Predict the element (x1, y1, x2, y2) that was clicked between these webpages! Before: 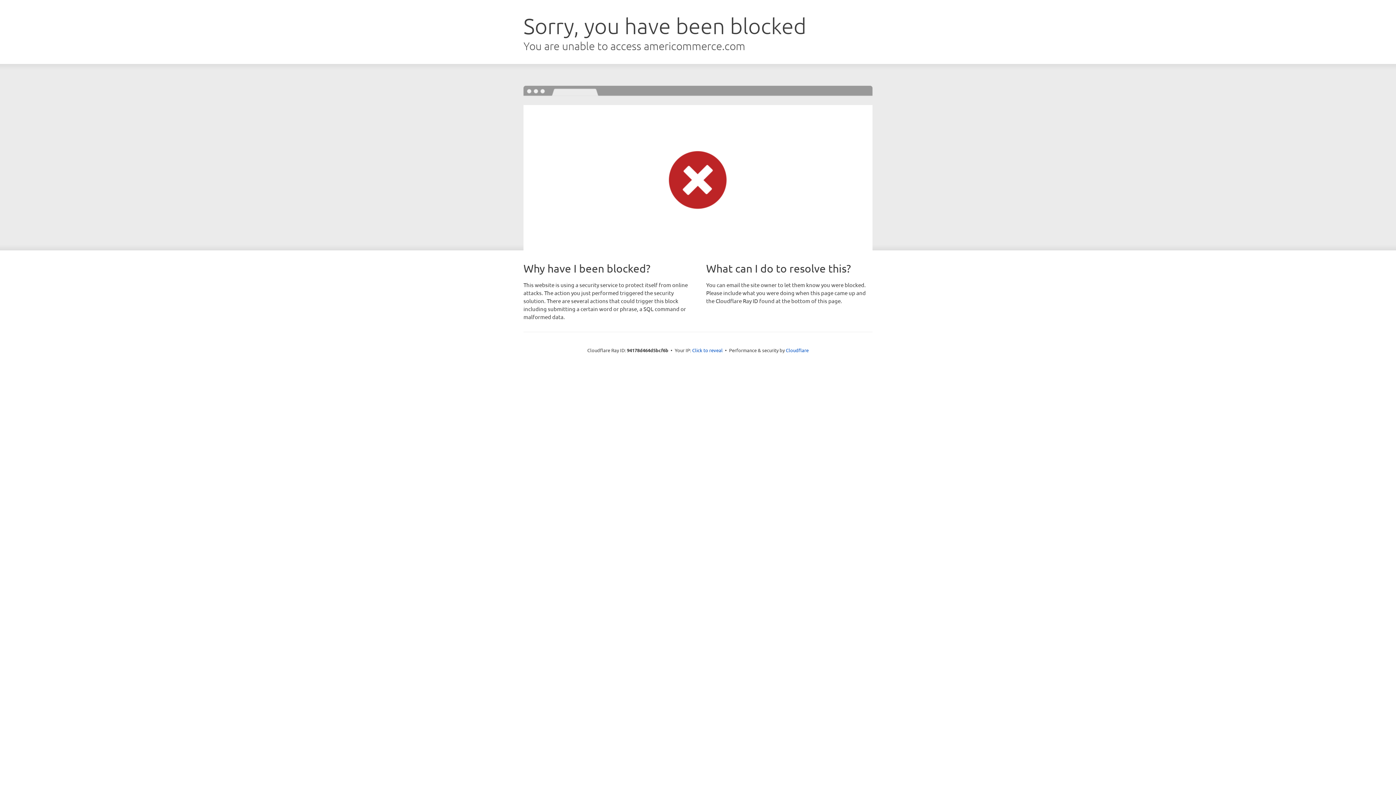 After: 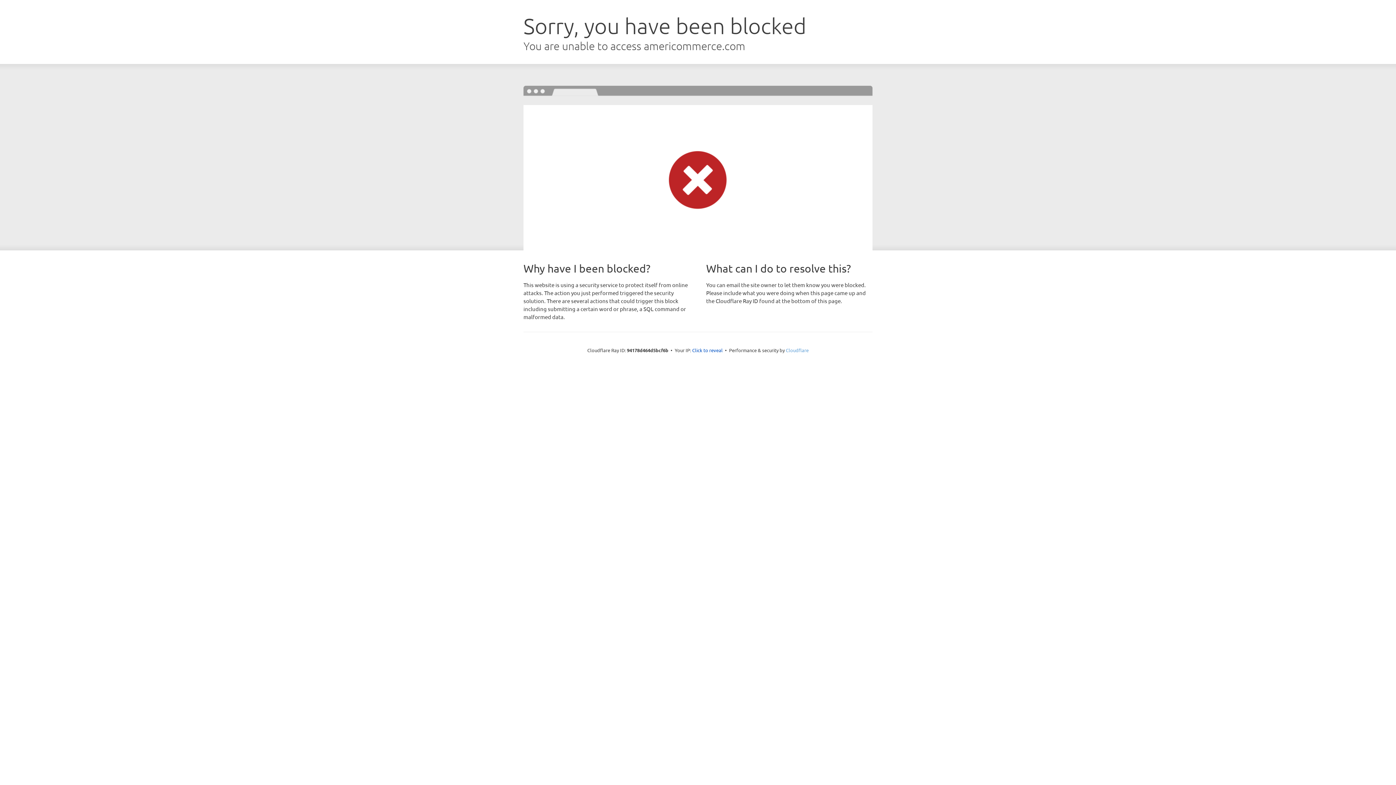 Action: bbox: (786, 347, 808, 353) label: Cloudflare